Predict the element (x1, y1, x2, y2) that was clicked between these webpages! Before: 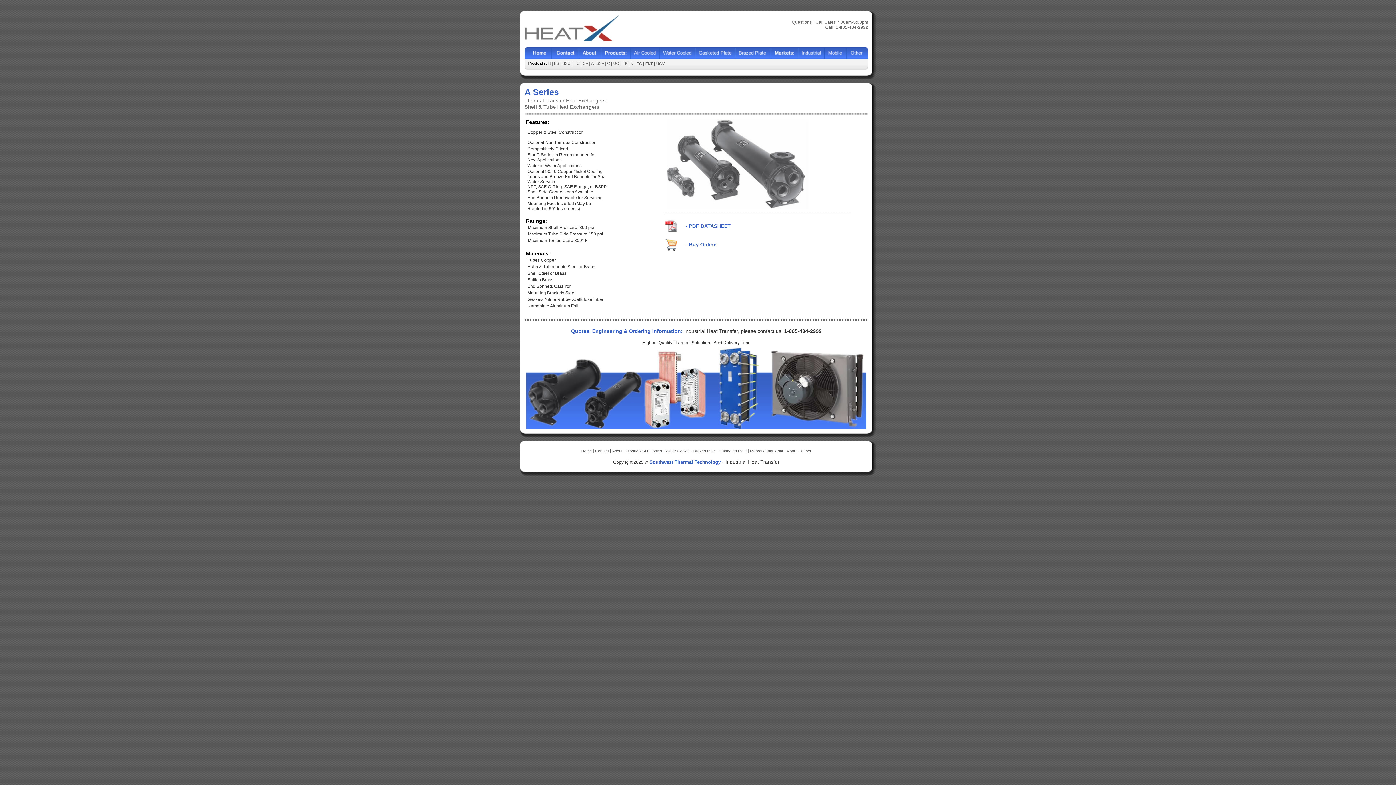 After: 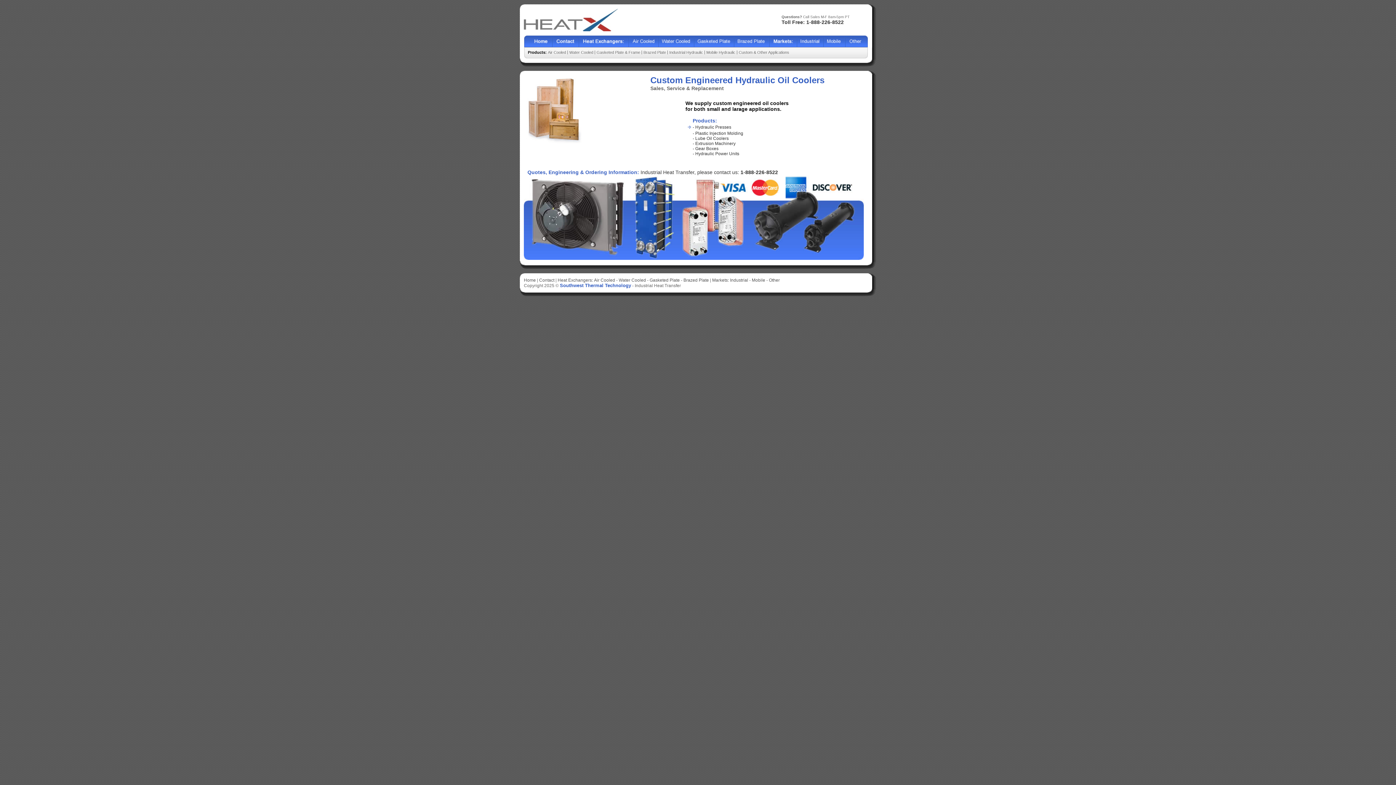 Action: bbox: (801, 449, 811, 453) label: Other